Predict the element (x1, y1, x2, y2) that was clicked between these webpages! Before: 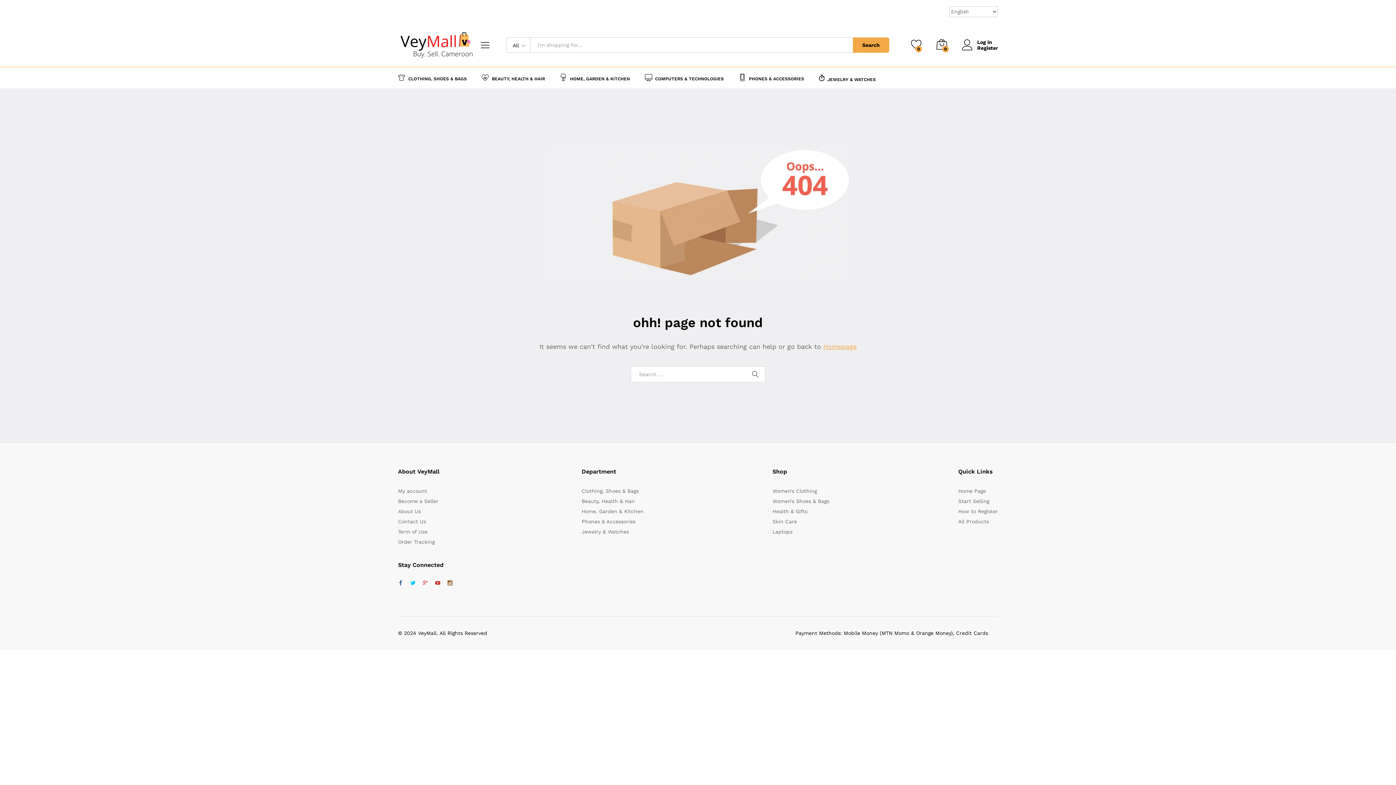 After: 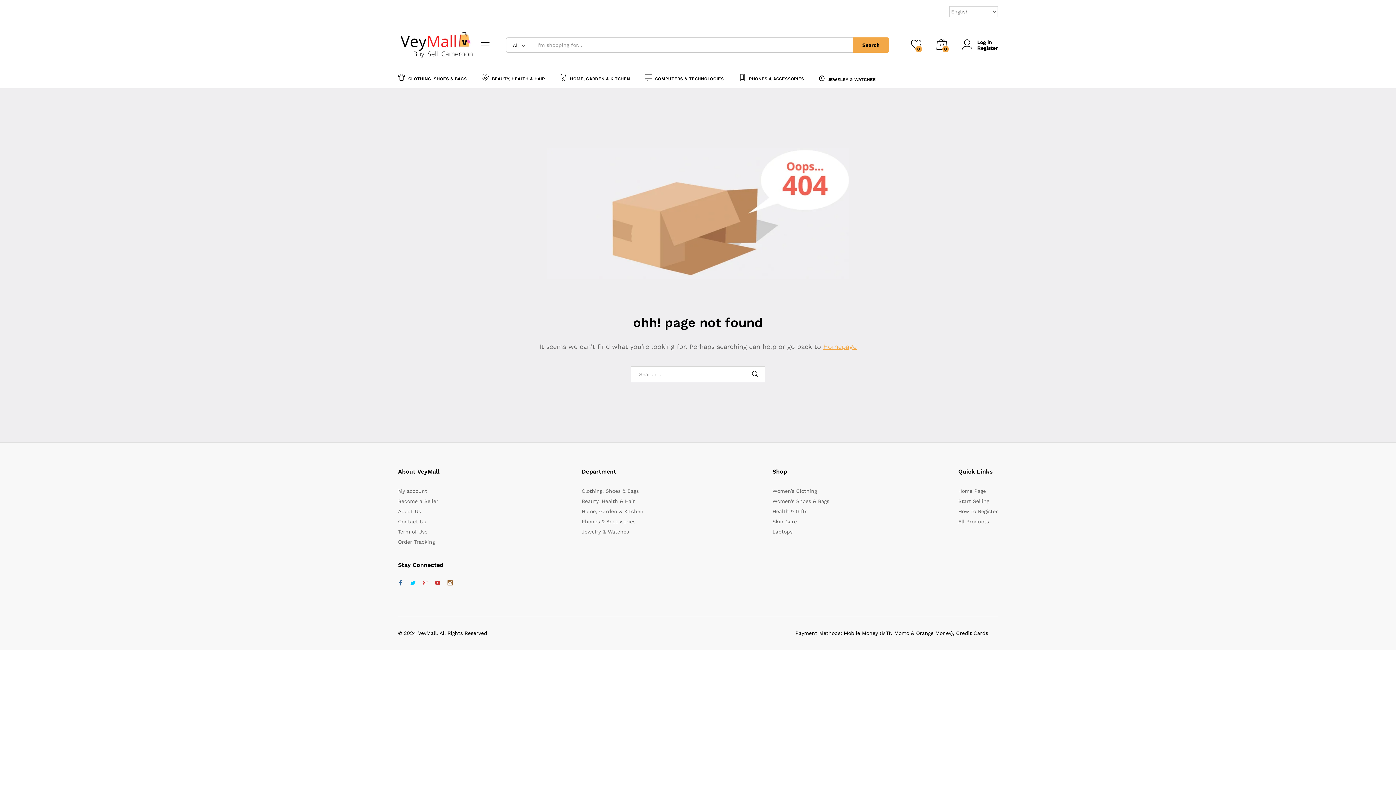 Action: bbox: (431, 579, 444, 587)